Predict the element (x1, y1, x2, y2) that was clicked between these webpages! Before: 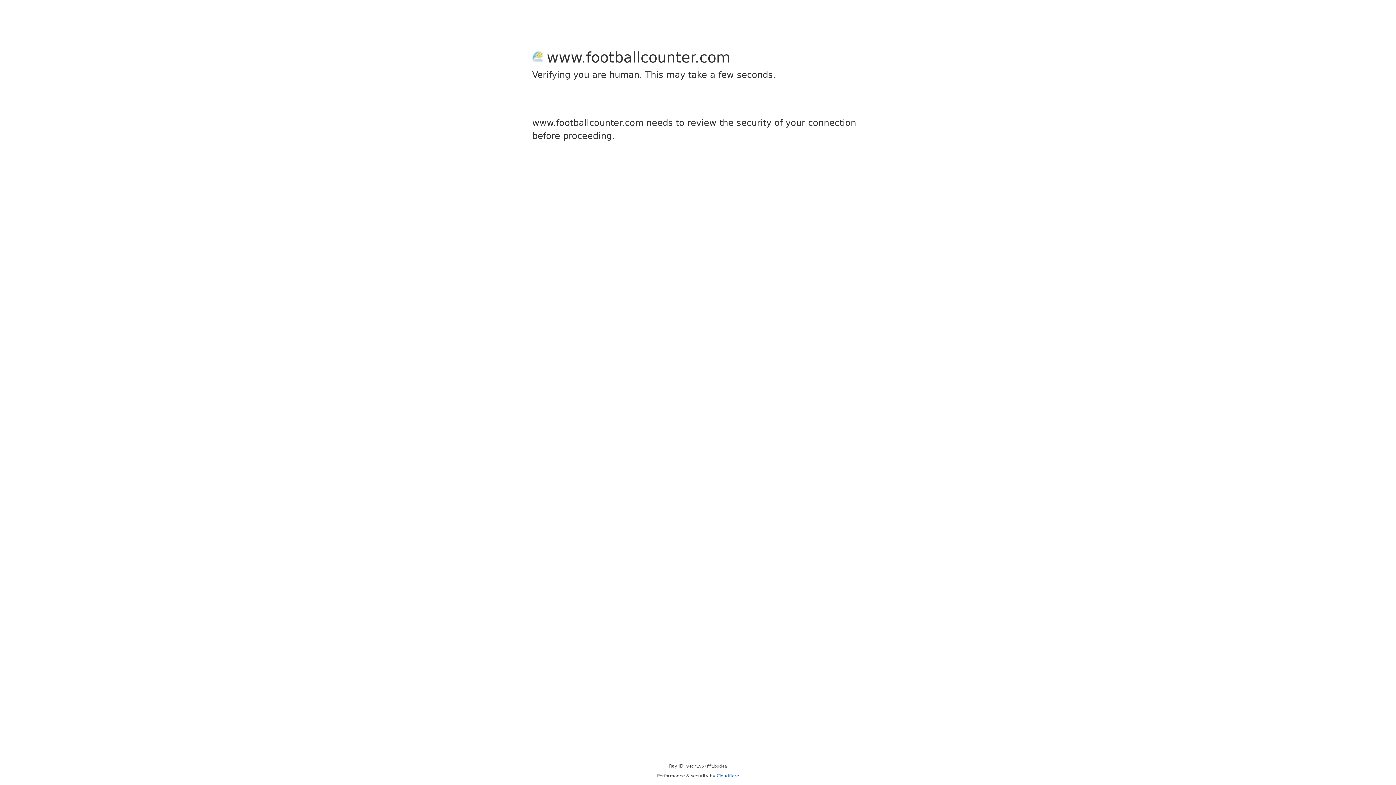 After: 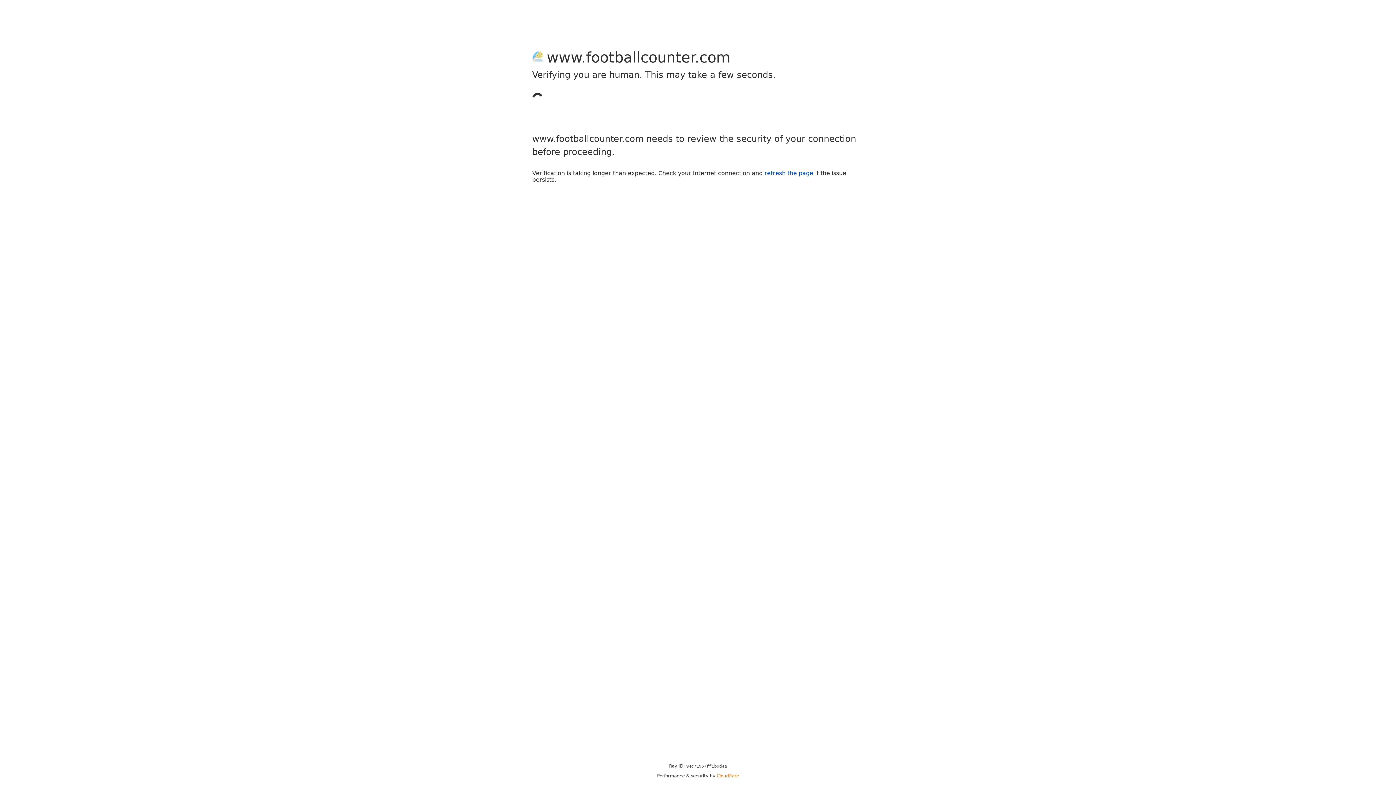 Action: bbox: (716, 773, 739, 778) label: Cloudflare